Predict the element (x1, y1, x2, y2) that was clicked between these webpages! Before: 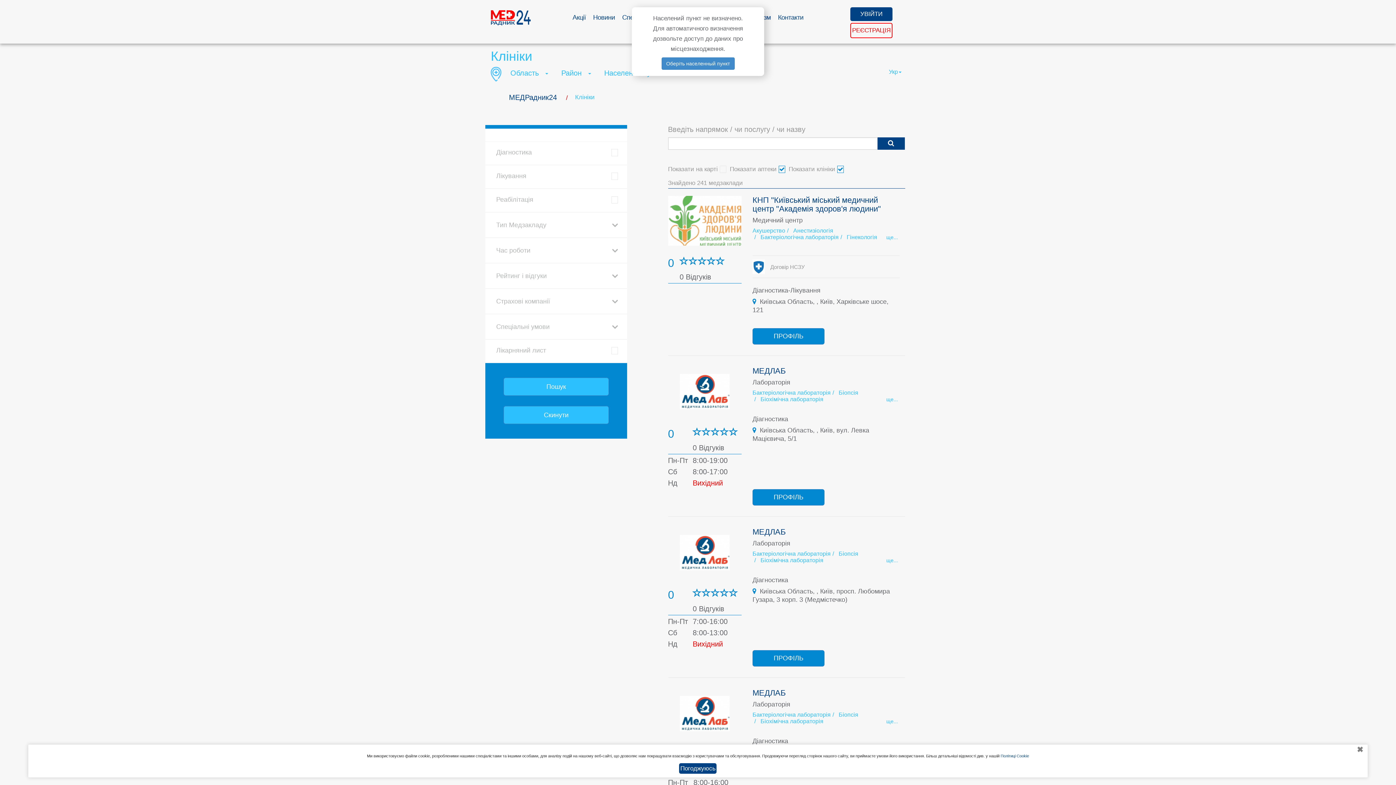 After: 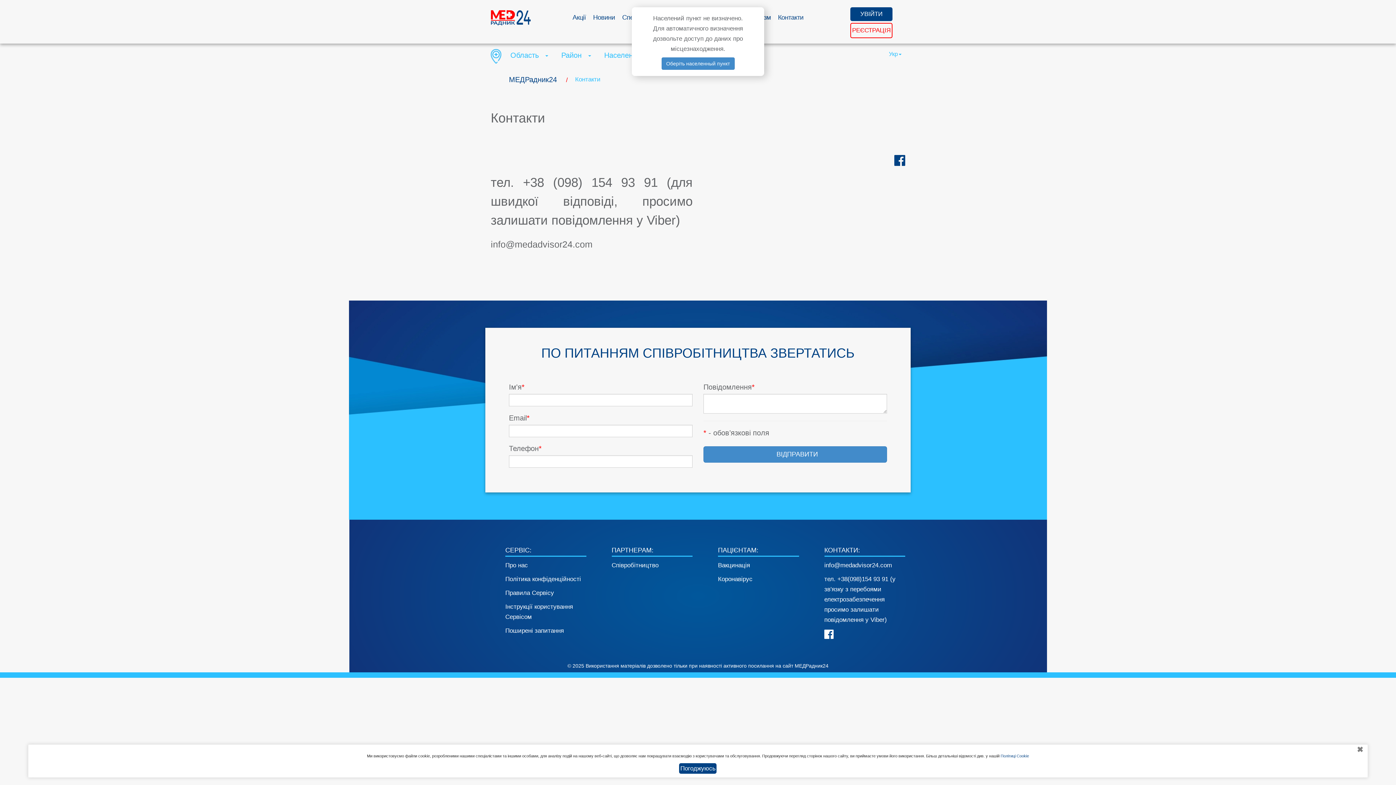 Action: bbox: (774, 8, 807, 26) label: Контакти